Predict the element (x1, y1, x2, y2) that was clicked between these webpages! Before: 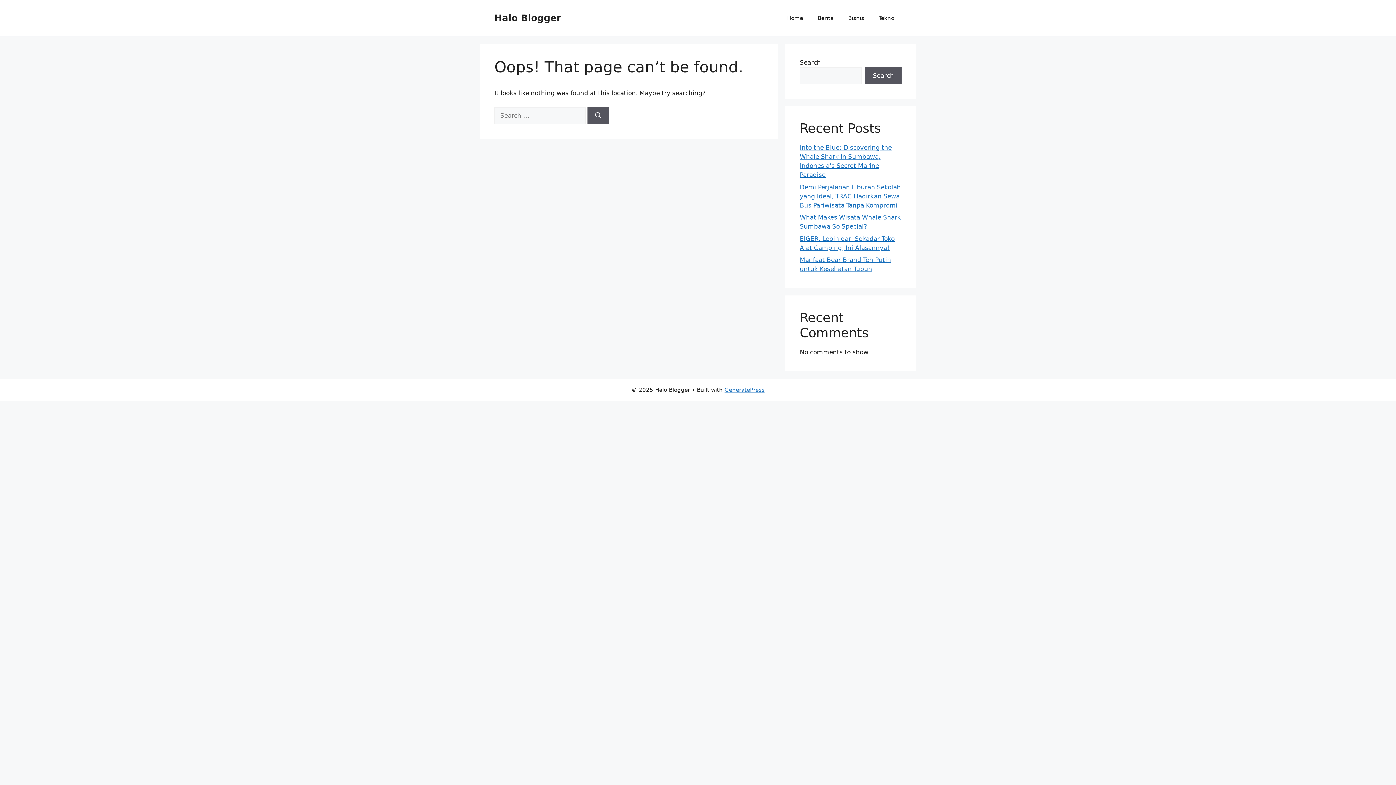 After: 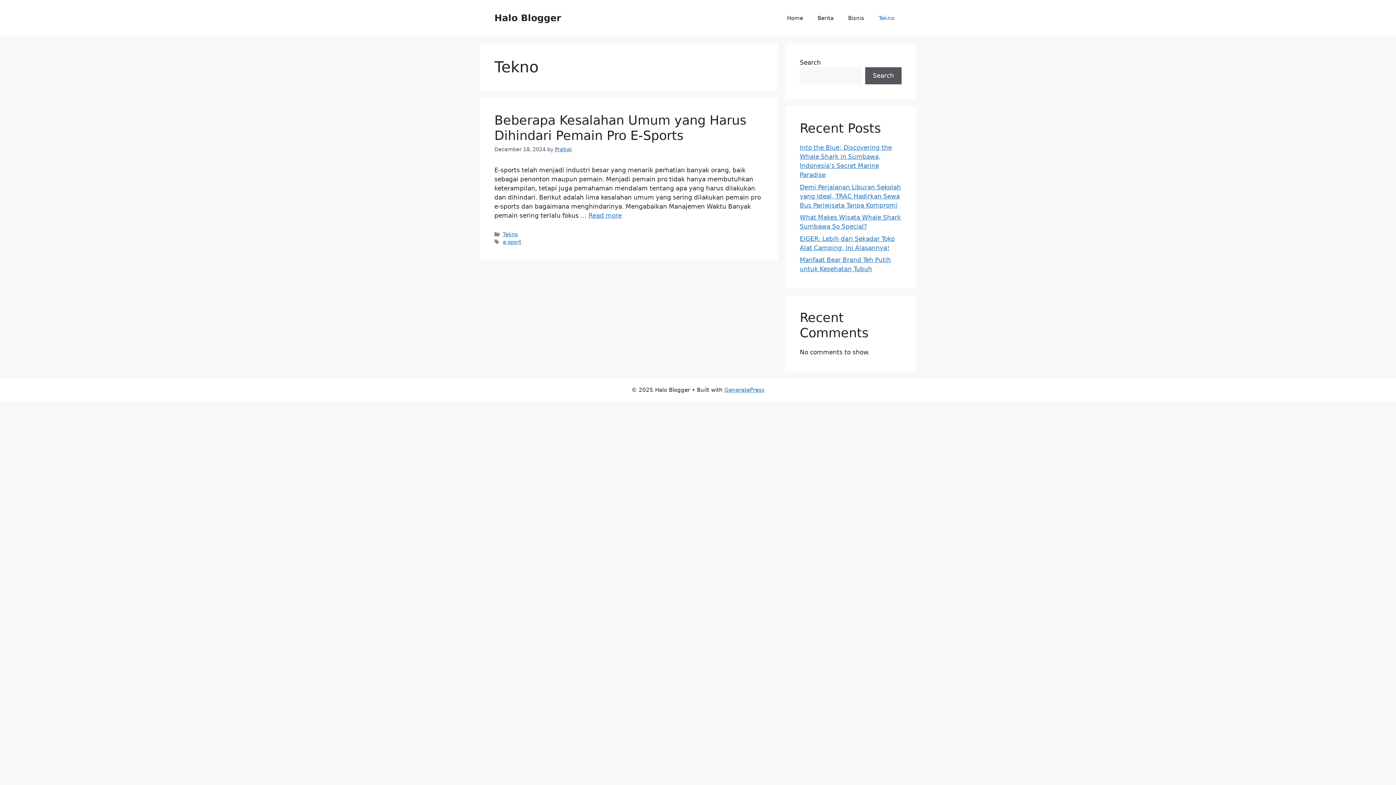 Action: bbox: (871, 7, 901, 29) label: Tekno